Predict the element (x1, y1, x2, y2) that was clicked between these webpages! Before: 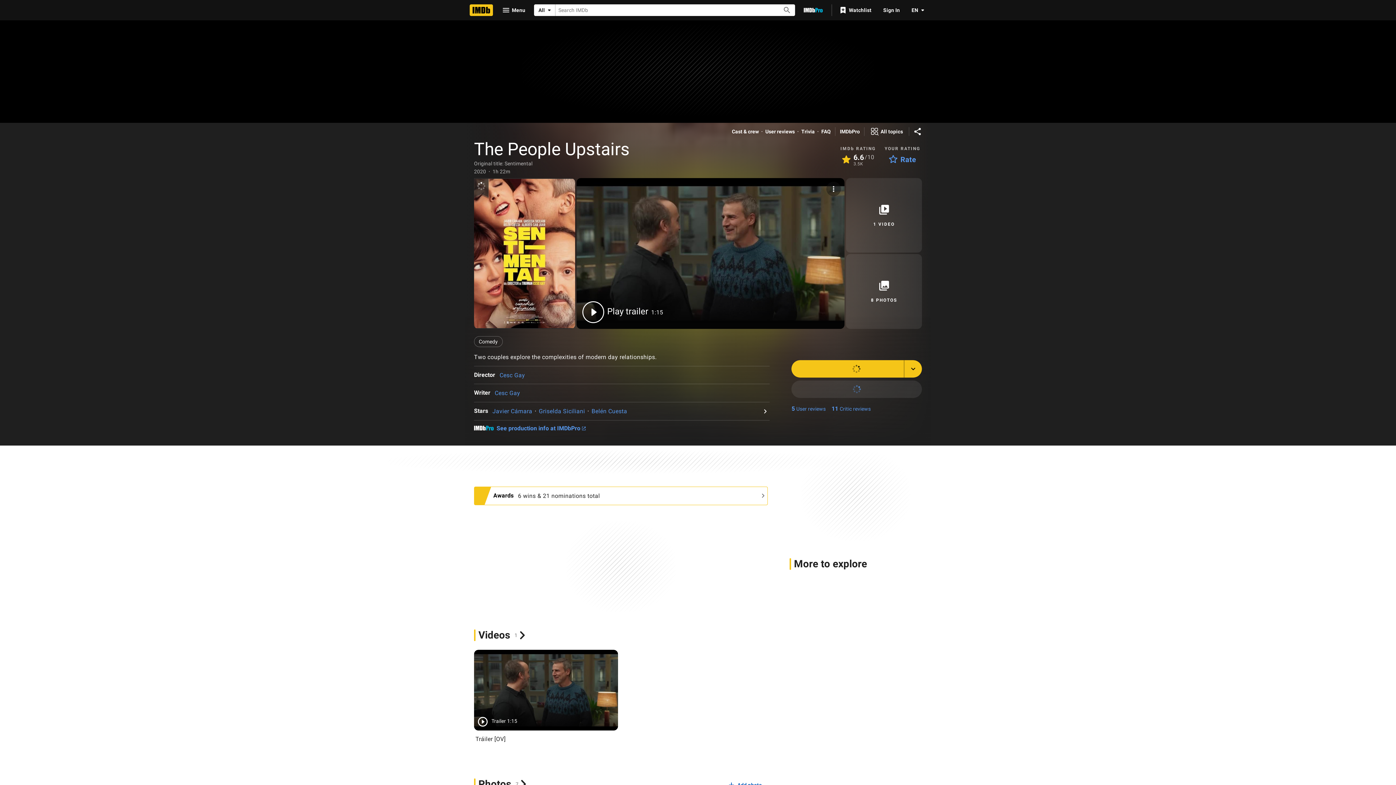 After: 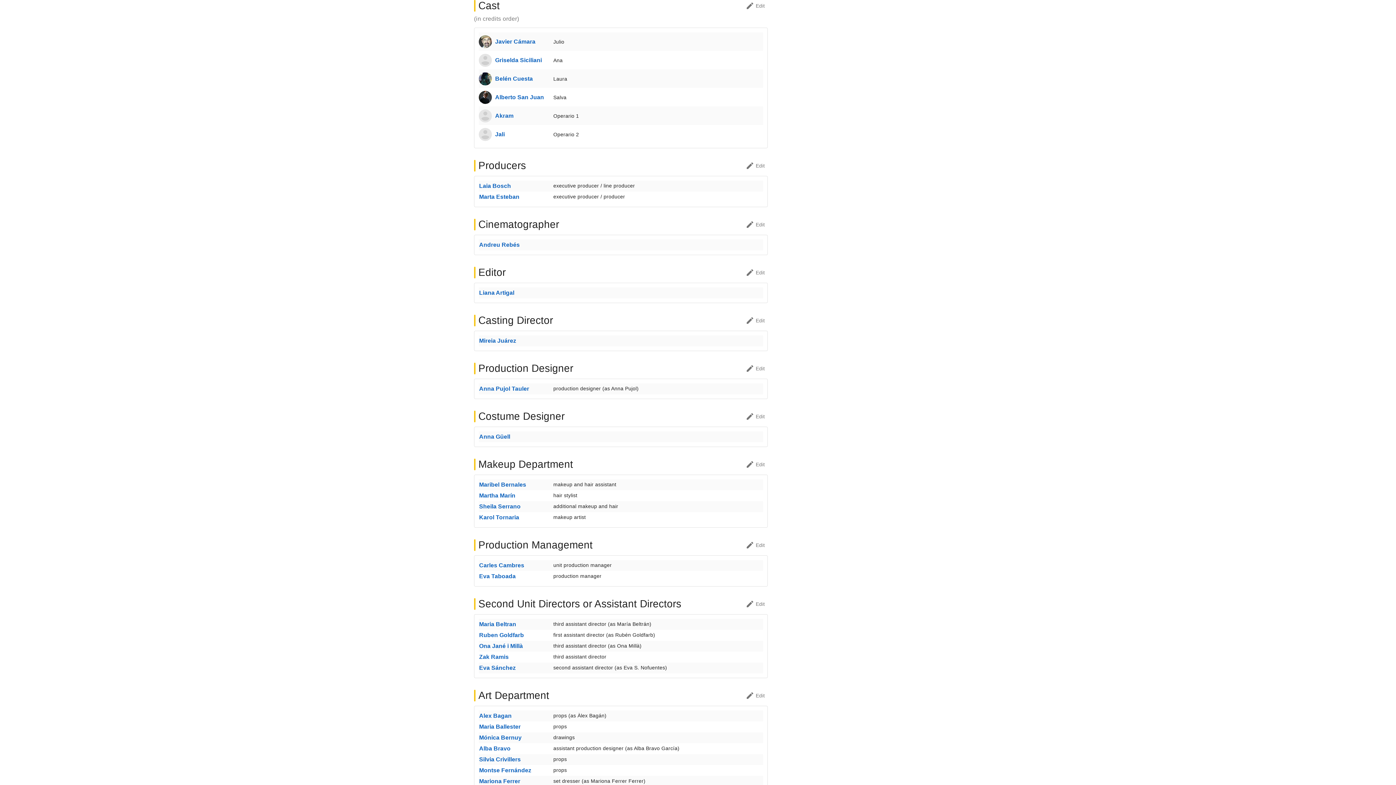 Action: bbox: (474, 406, 492, 415) label: See full cast and crew